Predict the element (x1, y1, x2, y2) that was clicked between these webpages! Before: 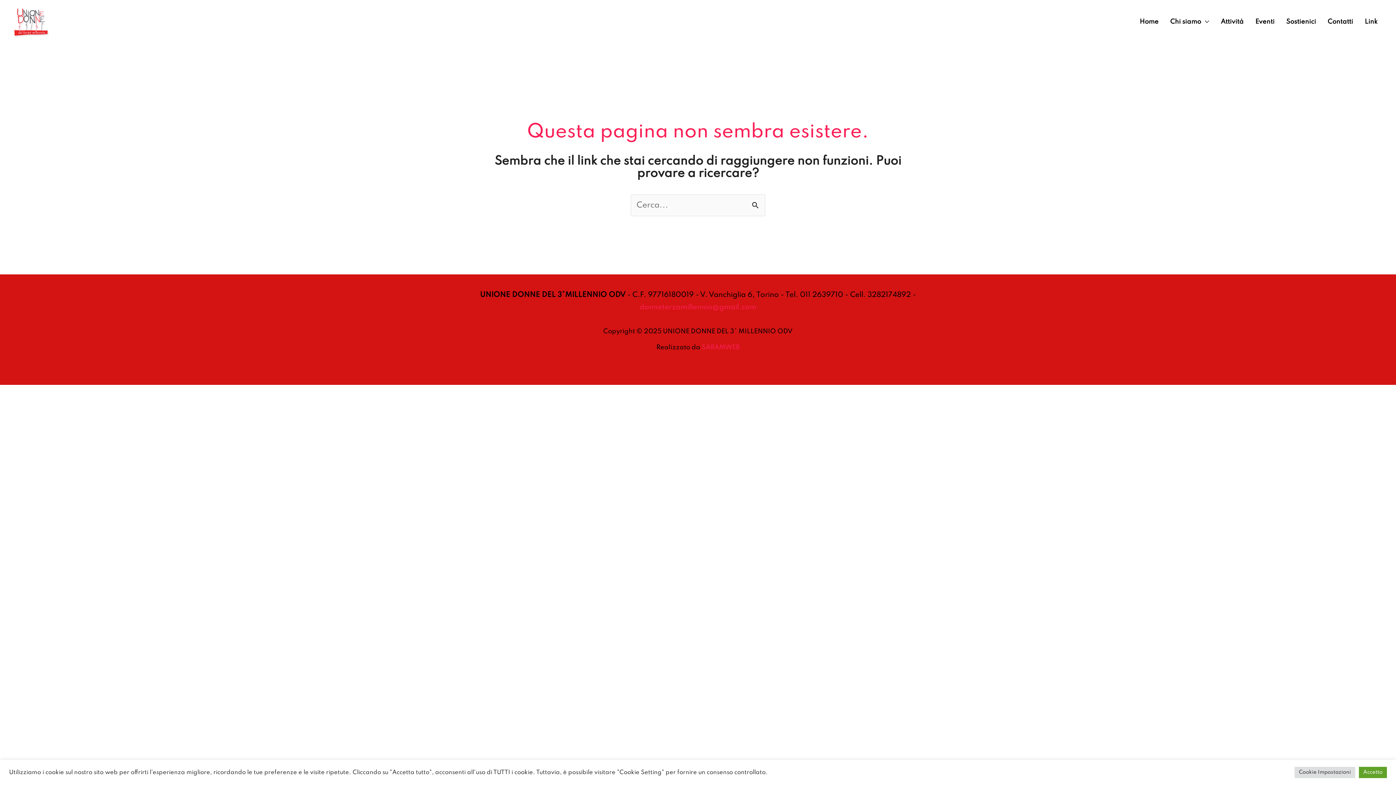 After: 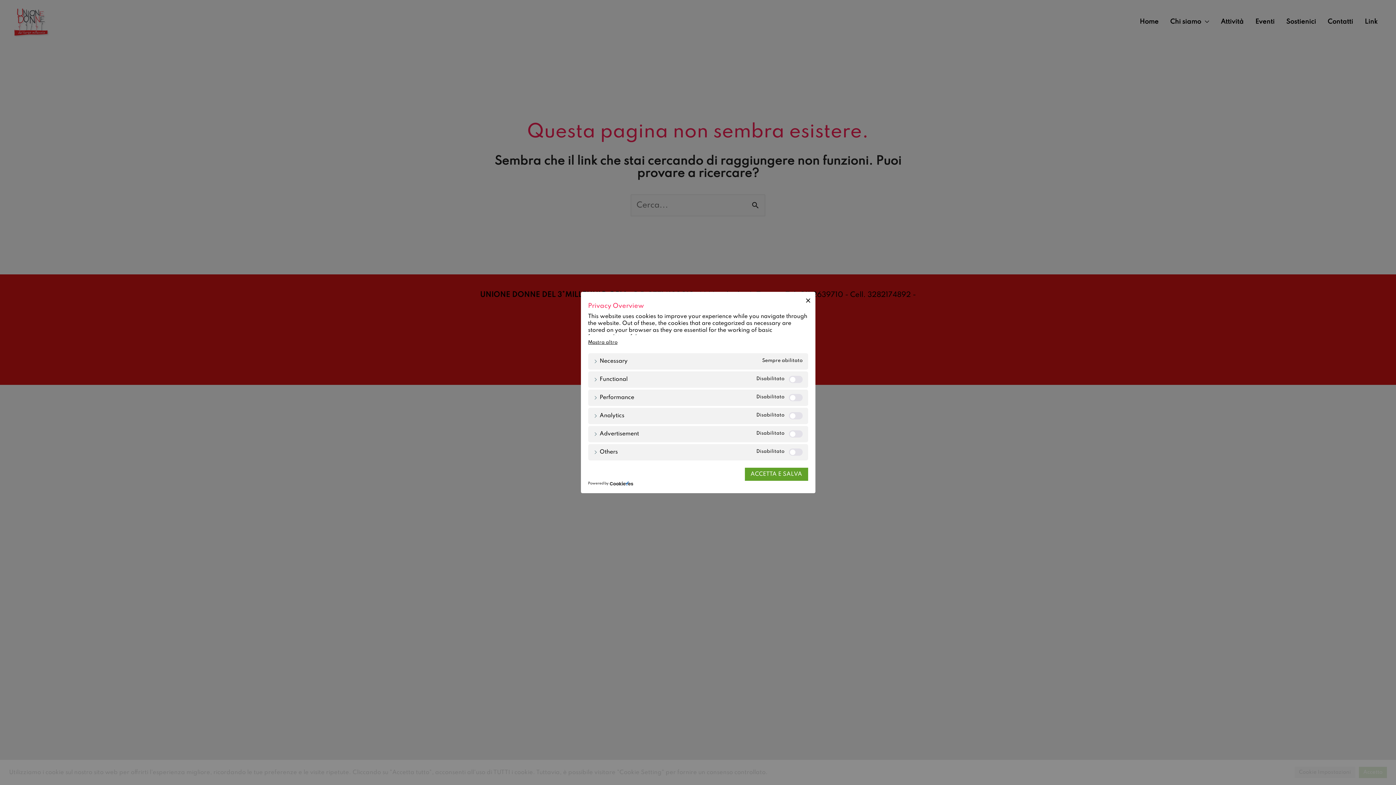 Action: label: Cookie Impostazioni bbox: (1294, 767, 1355, 778)